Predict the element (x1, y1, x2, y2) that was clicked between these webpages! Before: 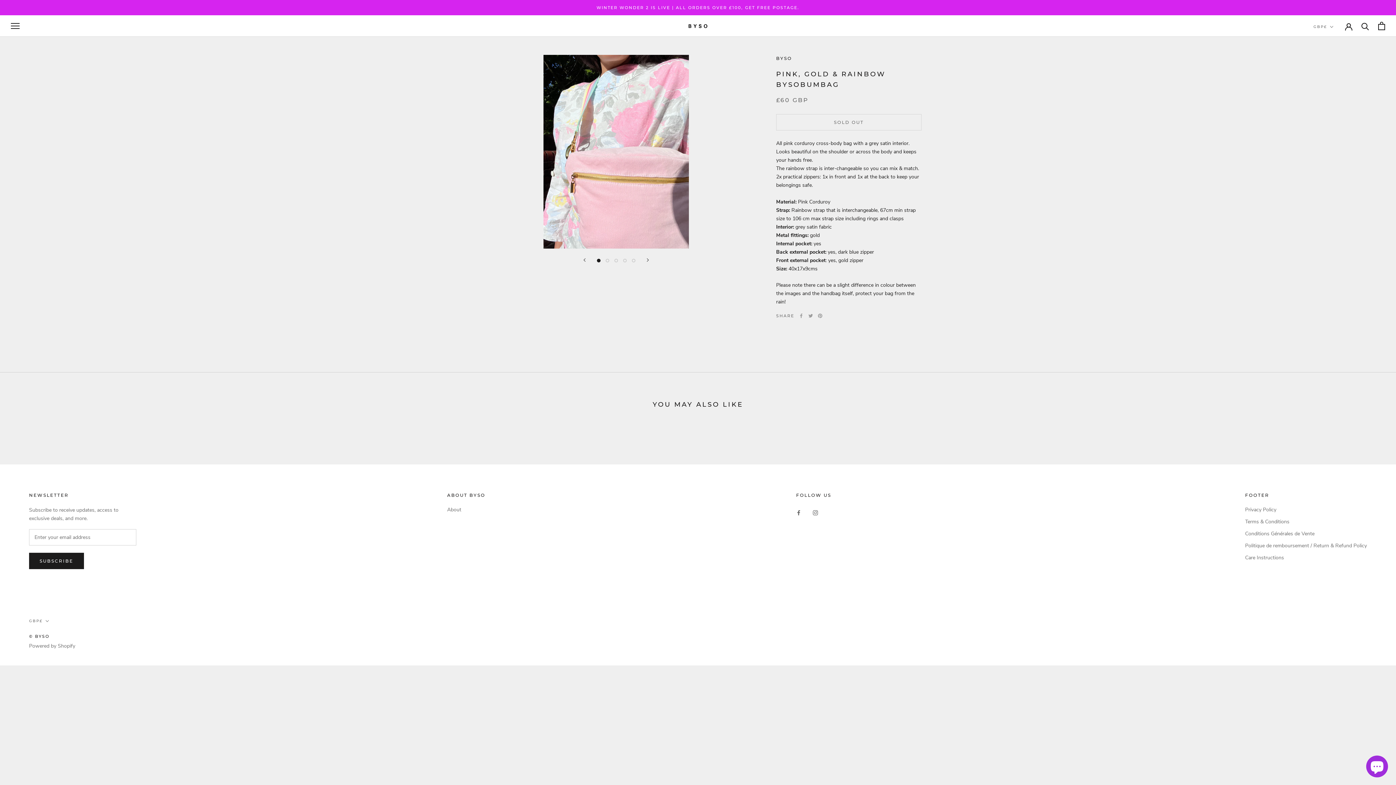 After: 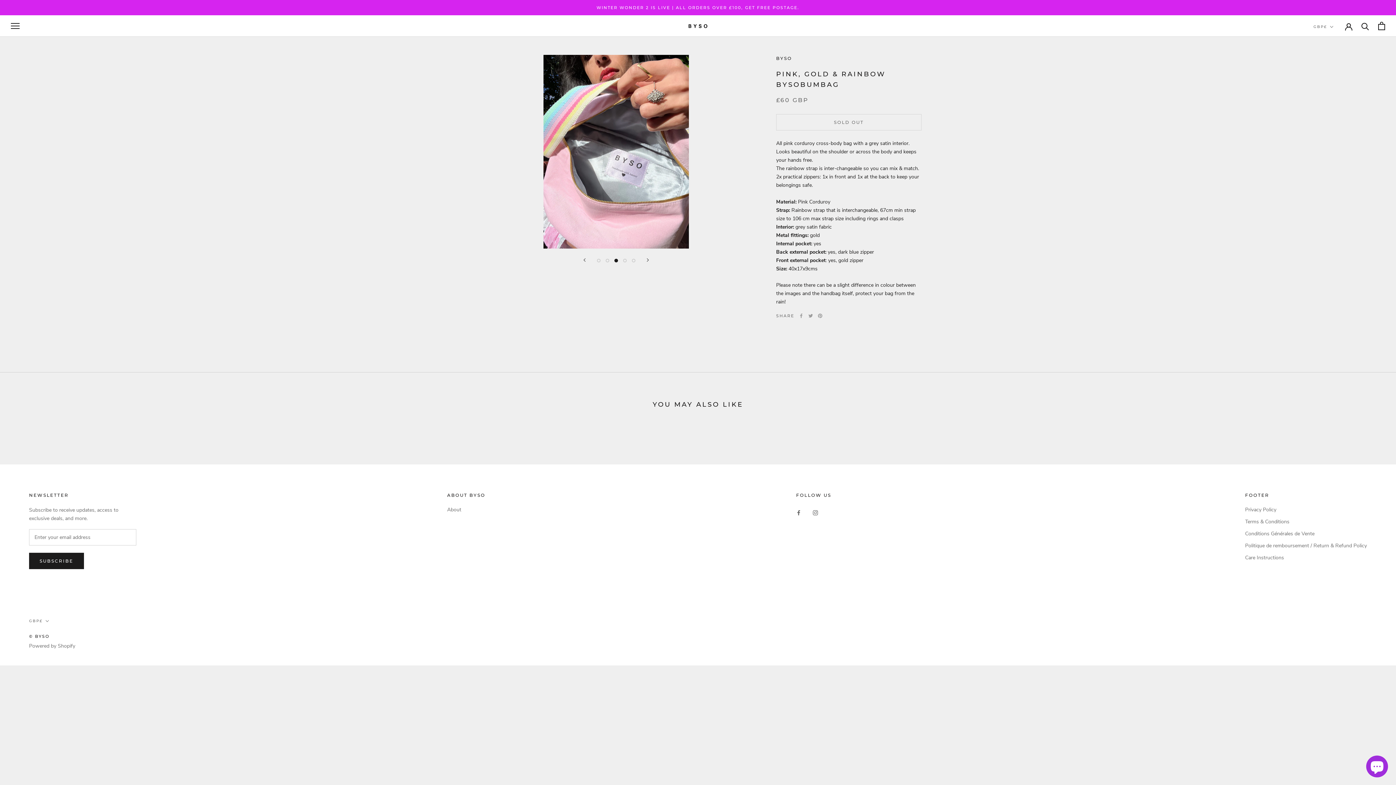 Action: bbox: (614, 258, 618, 262)